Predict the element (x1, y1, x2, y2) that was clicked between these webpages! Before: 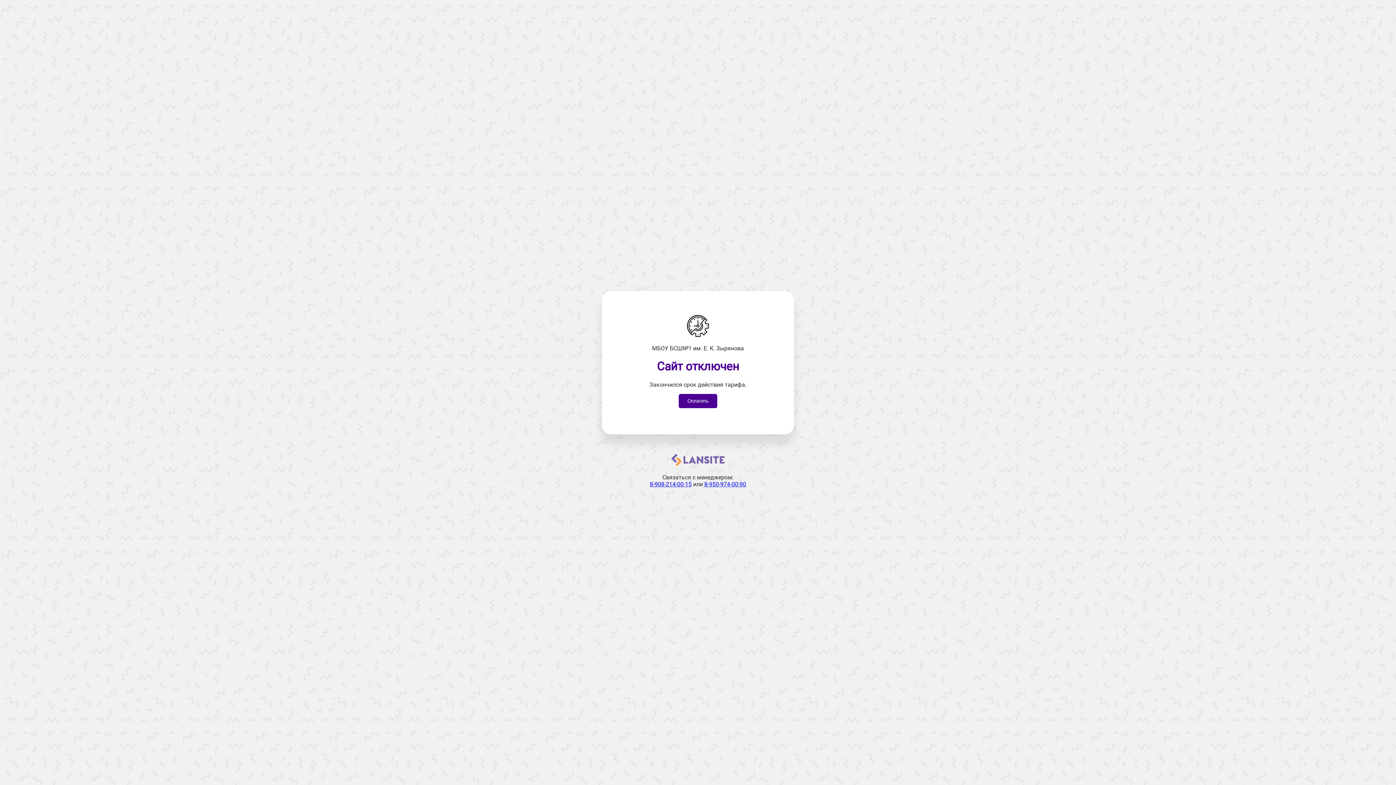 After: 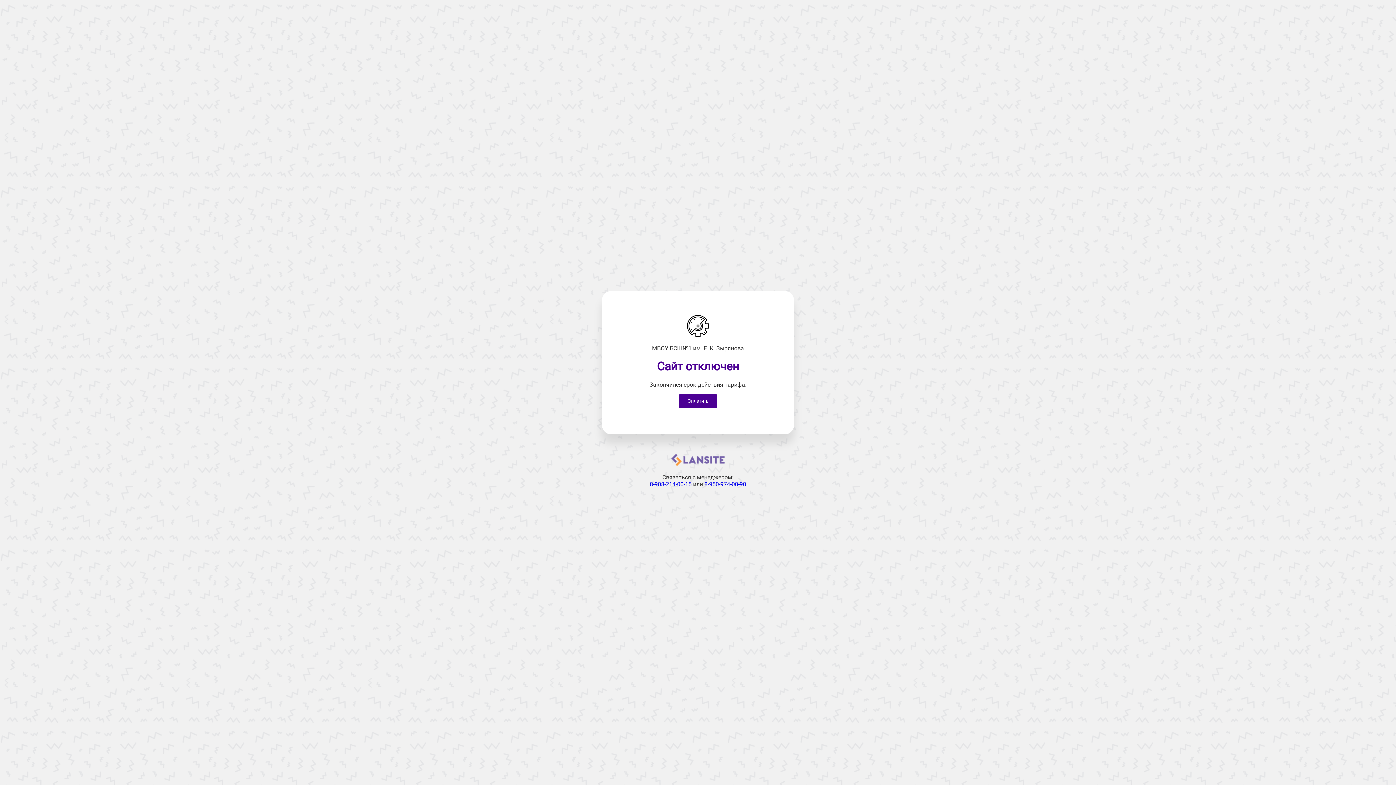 Action: label: 8-950-974-00-90 bbox: (704, 481, 746, 487)